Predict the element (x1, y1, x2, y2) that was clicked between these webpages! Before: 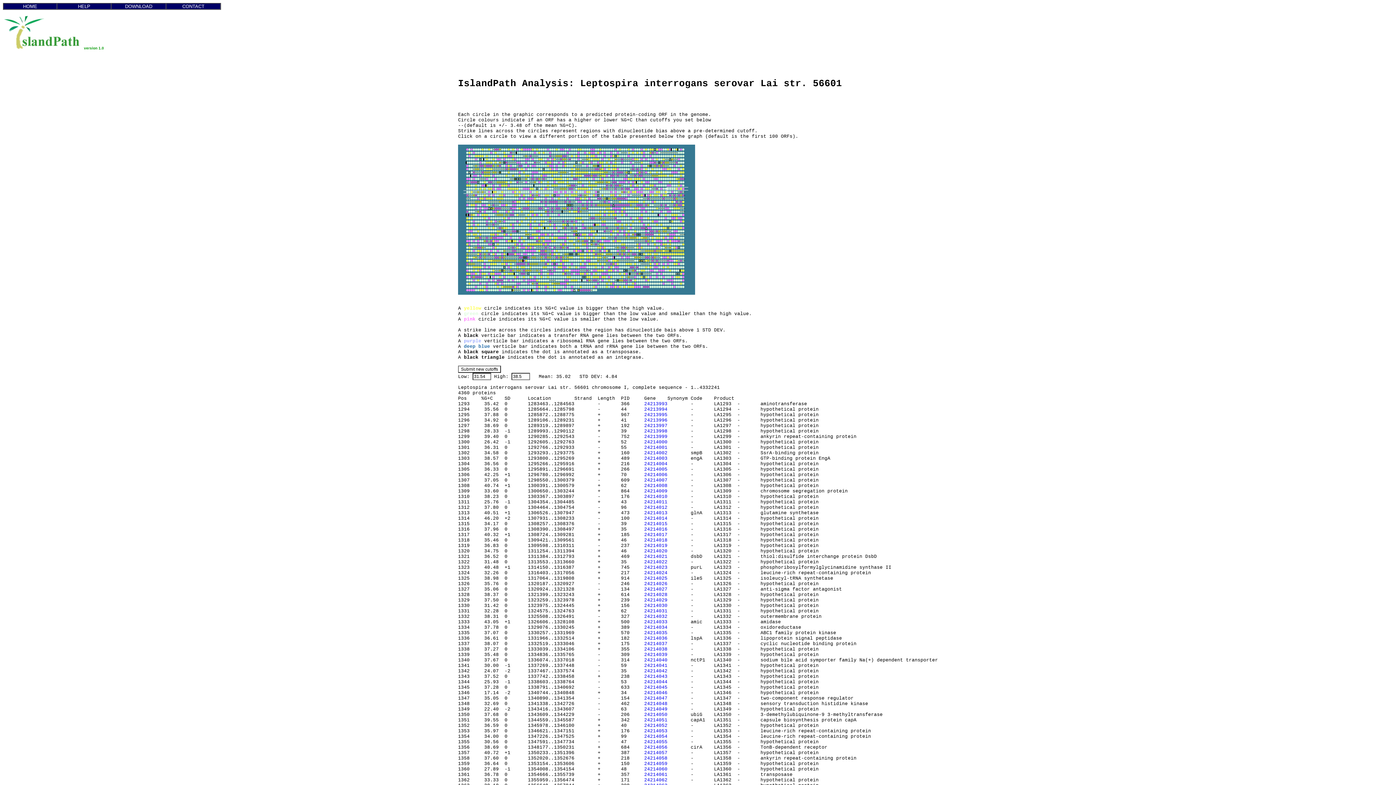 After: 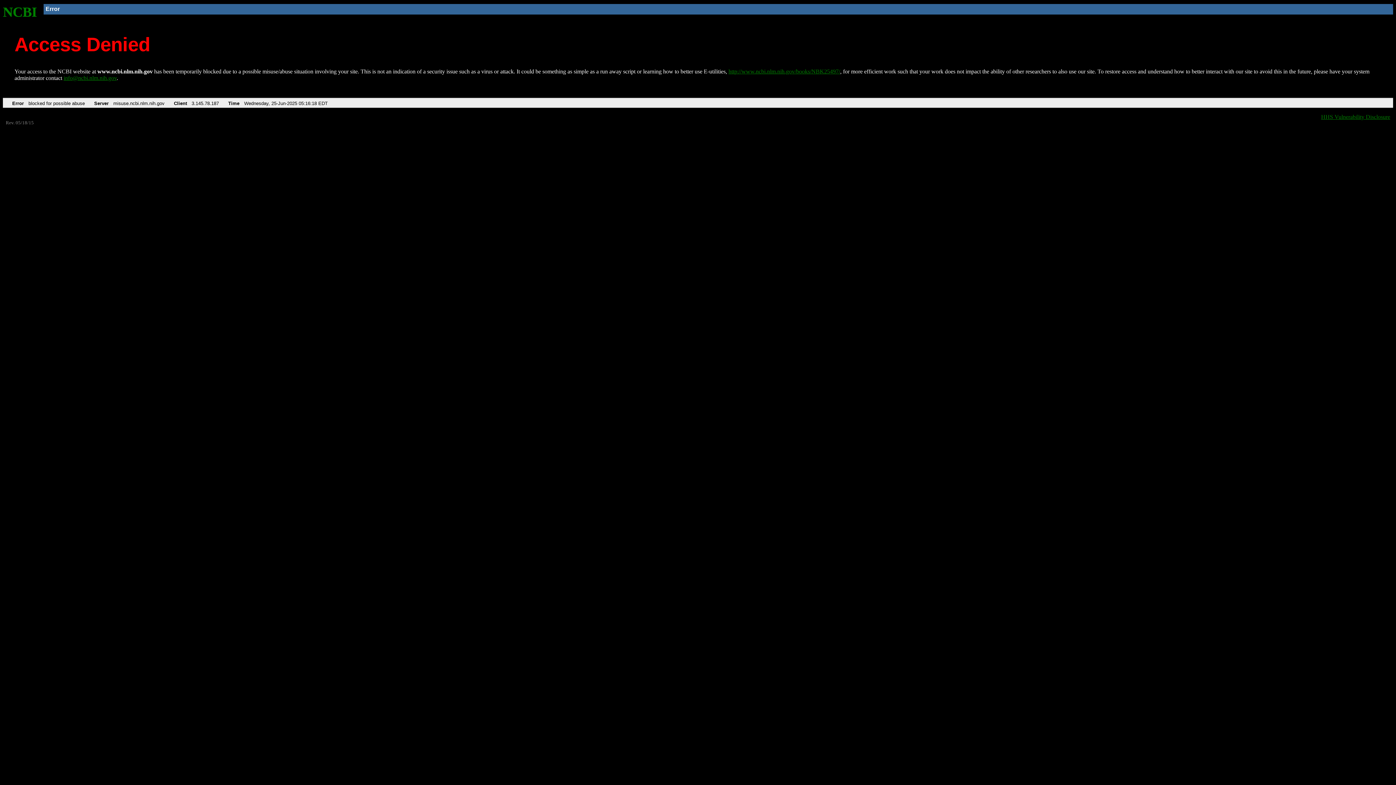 Action: label: 24213994 bbox: (644, 406, 667, 412)